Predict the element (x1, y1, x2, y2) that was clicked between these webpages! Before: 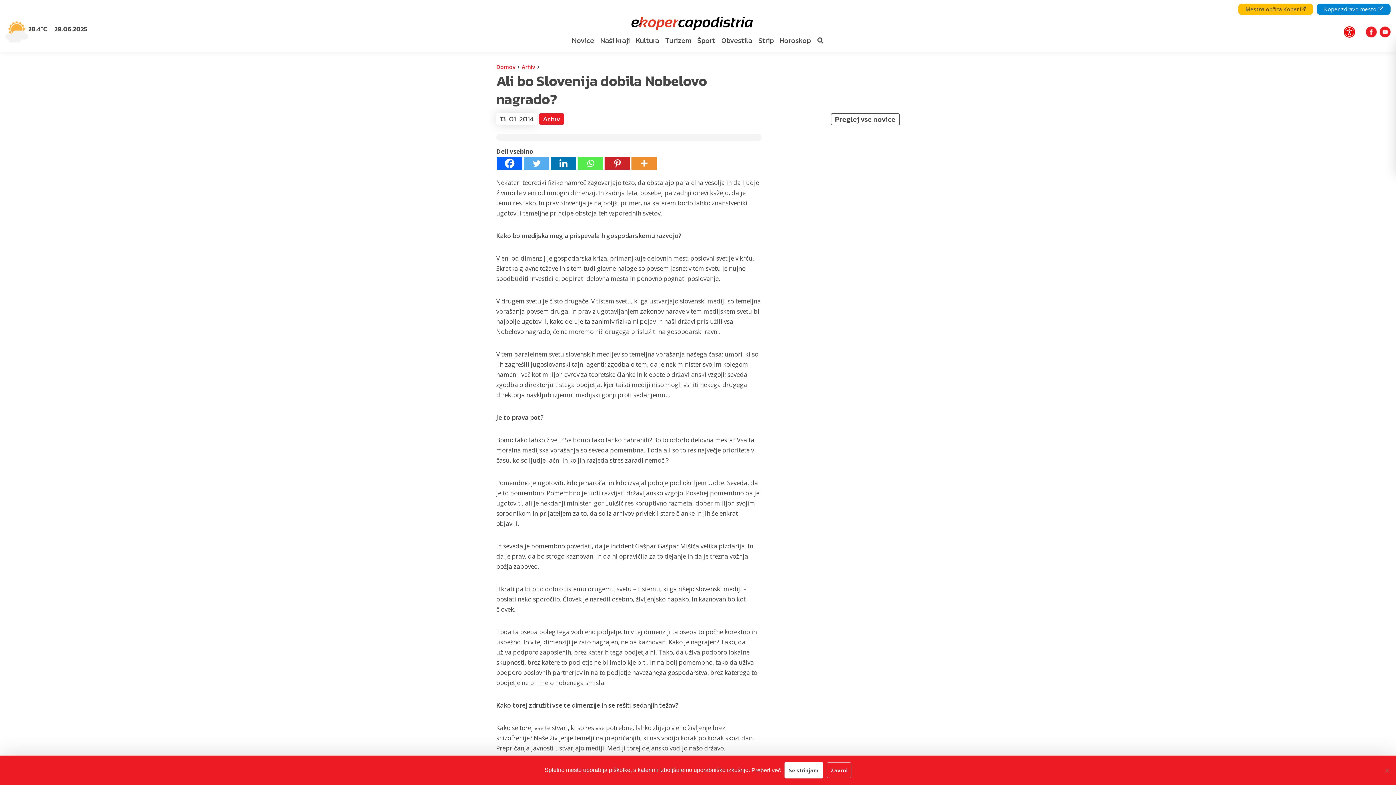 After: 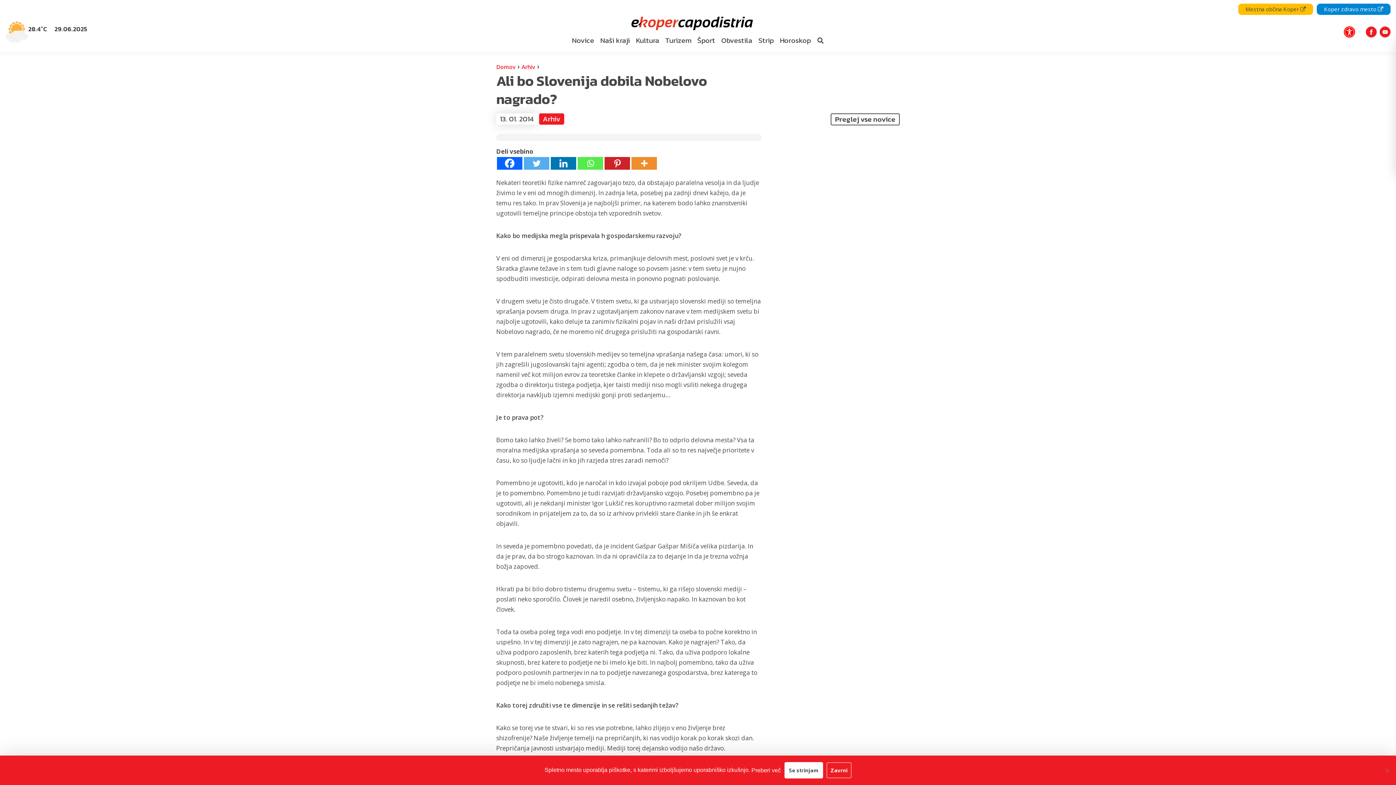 Action: bbox: (751, 767, 781, 774) label: Preberi več